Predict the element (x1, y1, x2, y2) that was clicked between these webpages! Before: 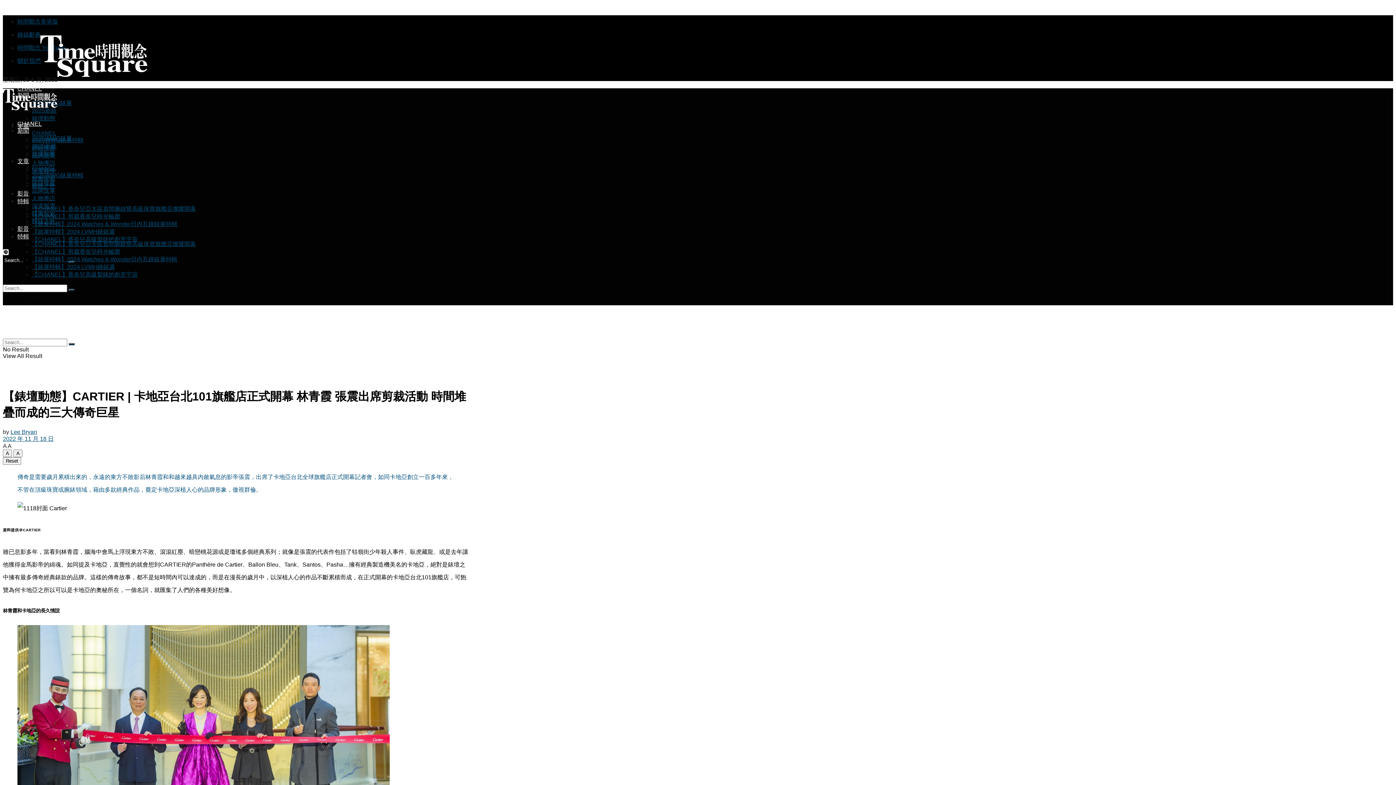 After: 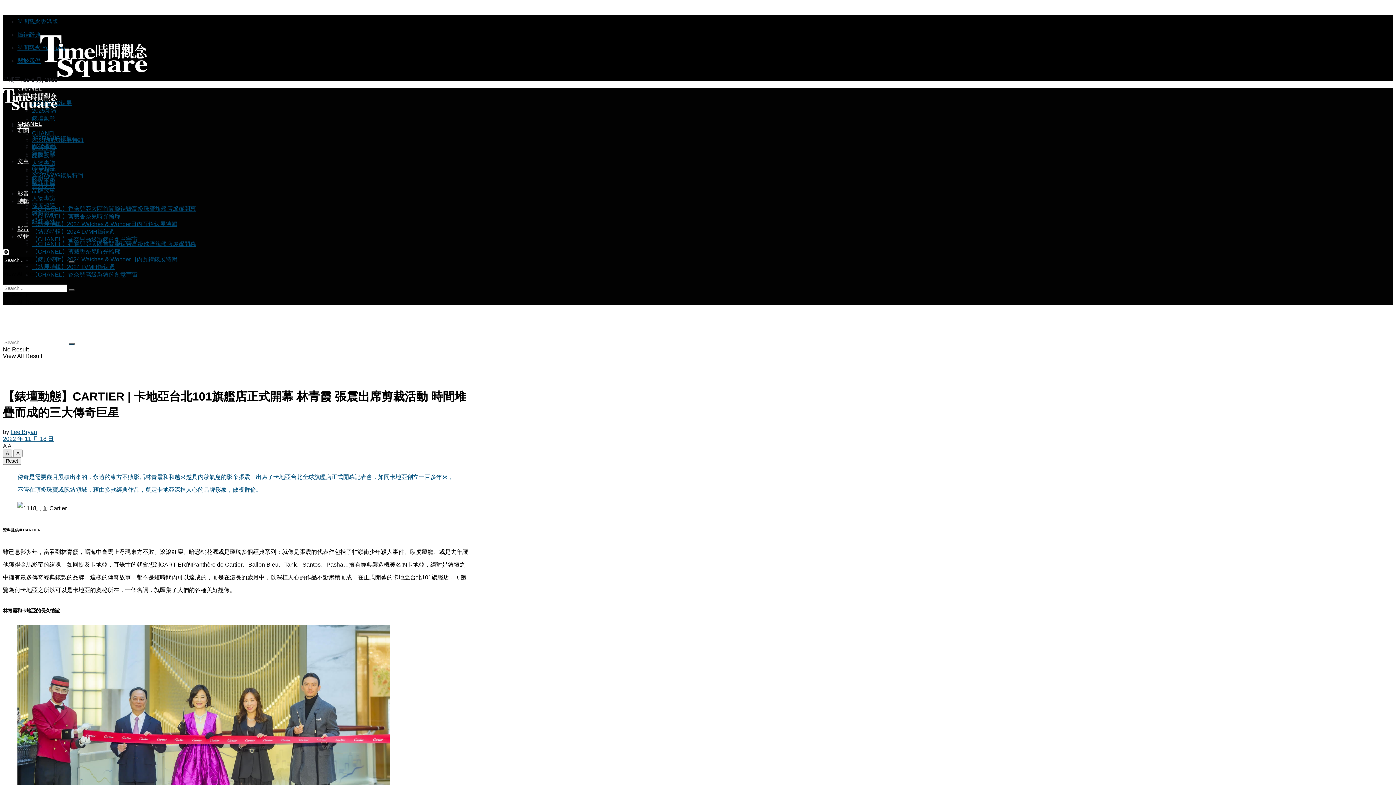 Action: bbox: (2, 449, 12, 457) label: A